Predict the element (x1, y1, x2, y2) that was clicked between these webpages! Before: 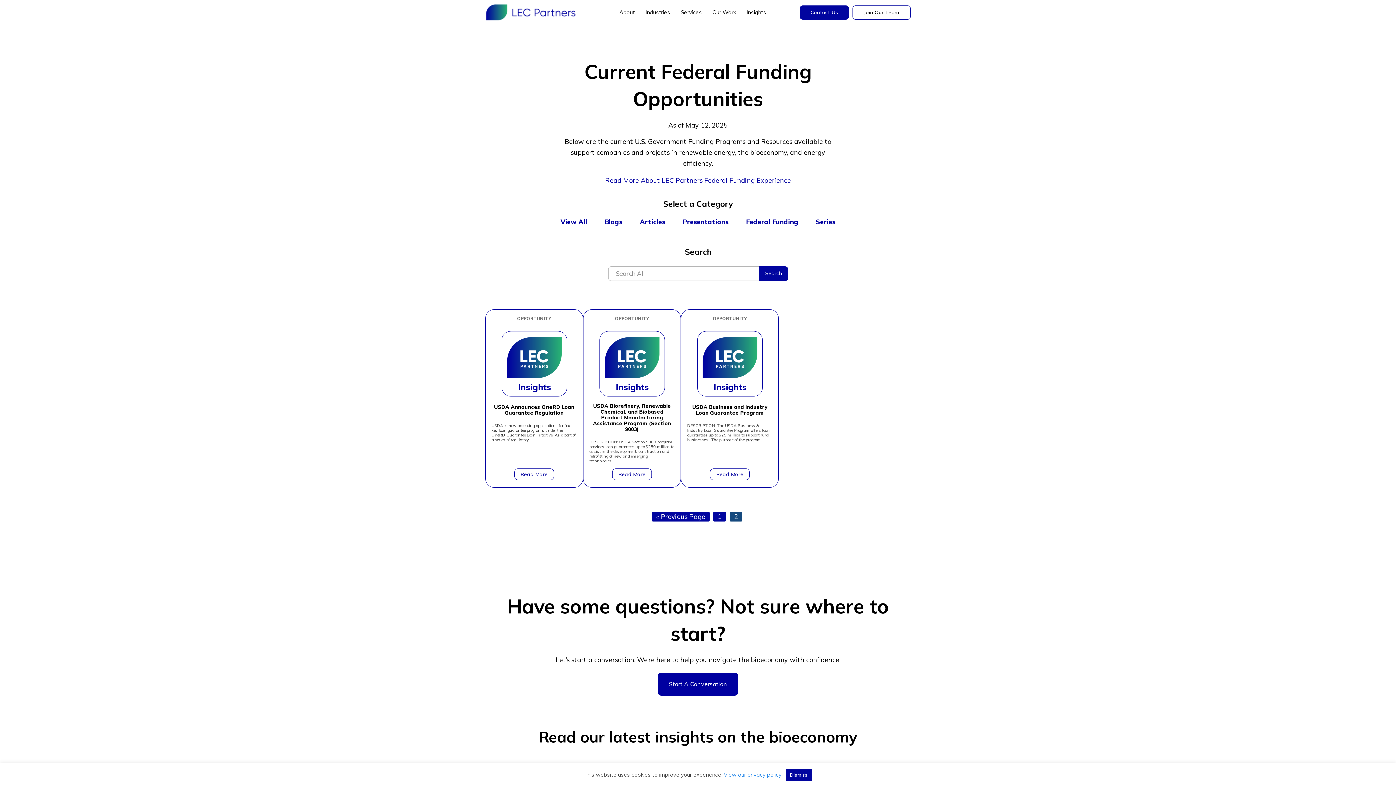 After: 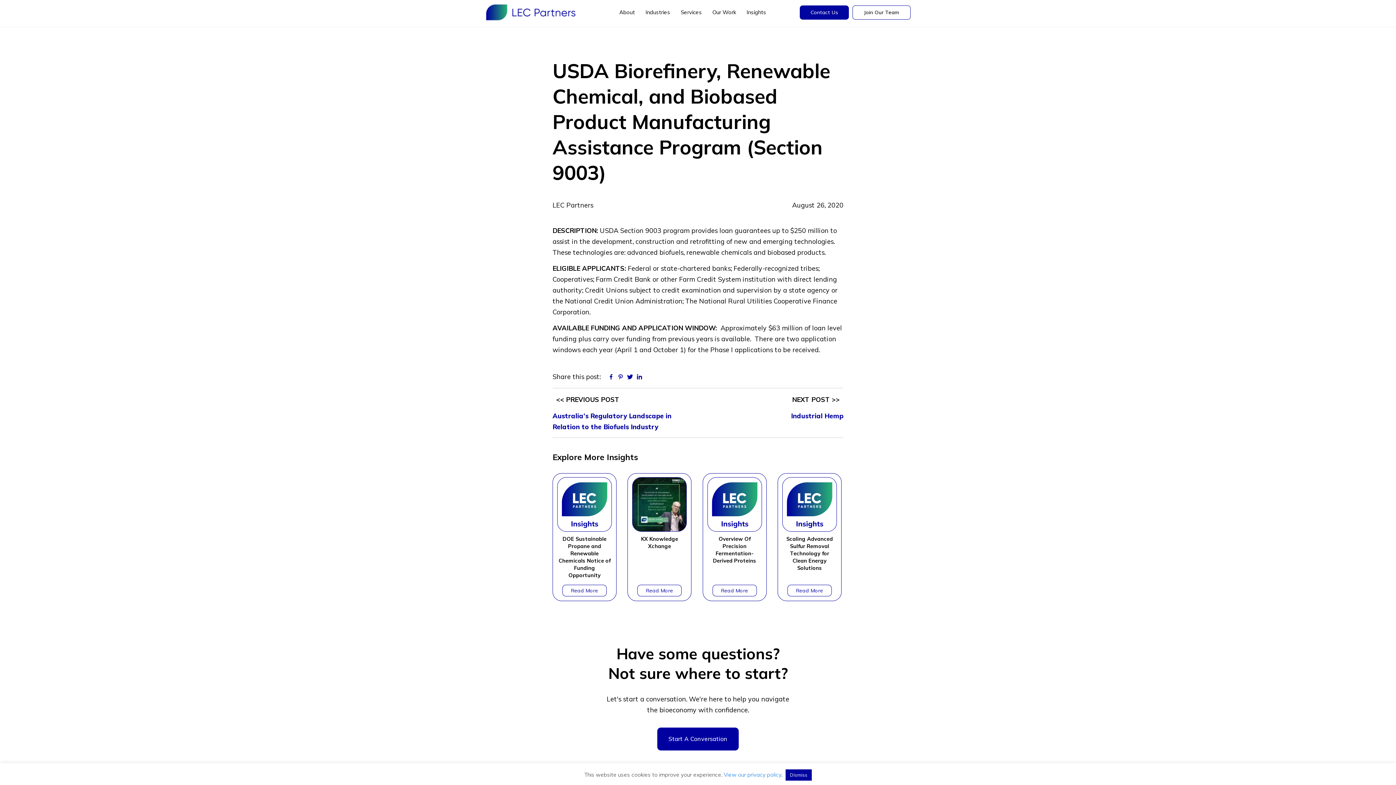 Action: bbox: (589, 403, 674, 432) label: USDA Biorefinery, Renewable Chemical, and Biobased Product Manufacturing Assistance Program (Section 9003)